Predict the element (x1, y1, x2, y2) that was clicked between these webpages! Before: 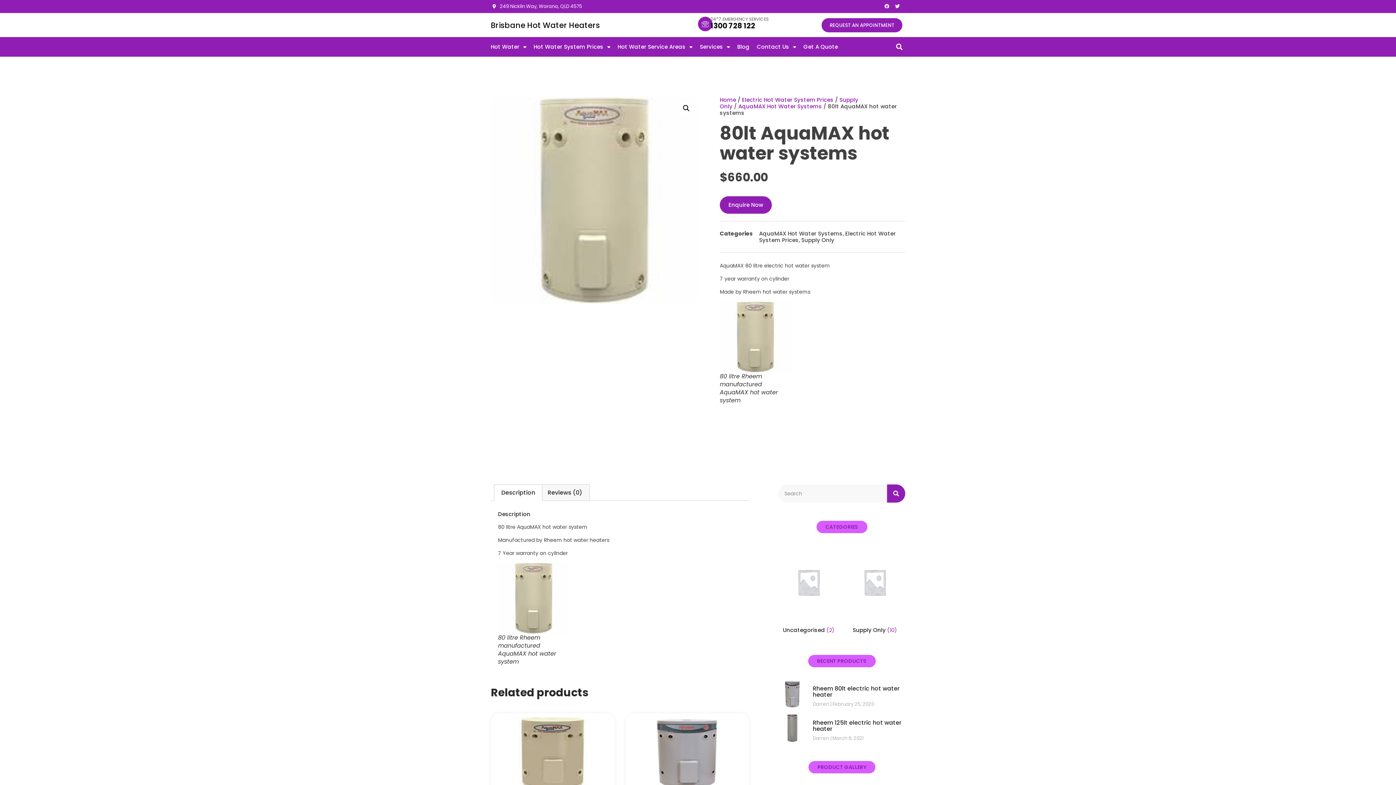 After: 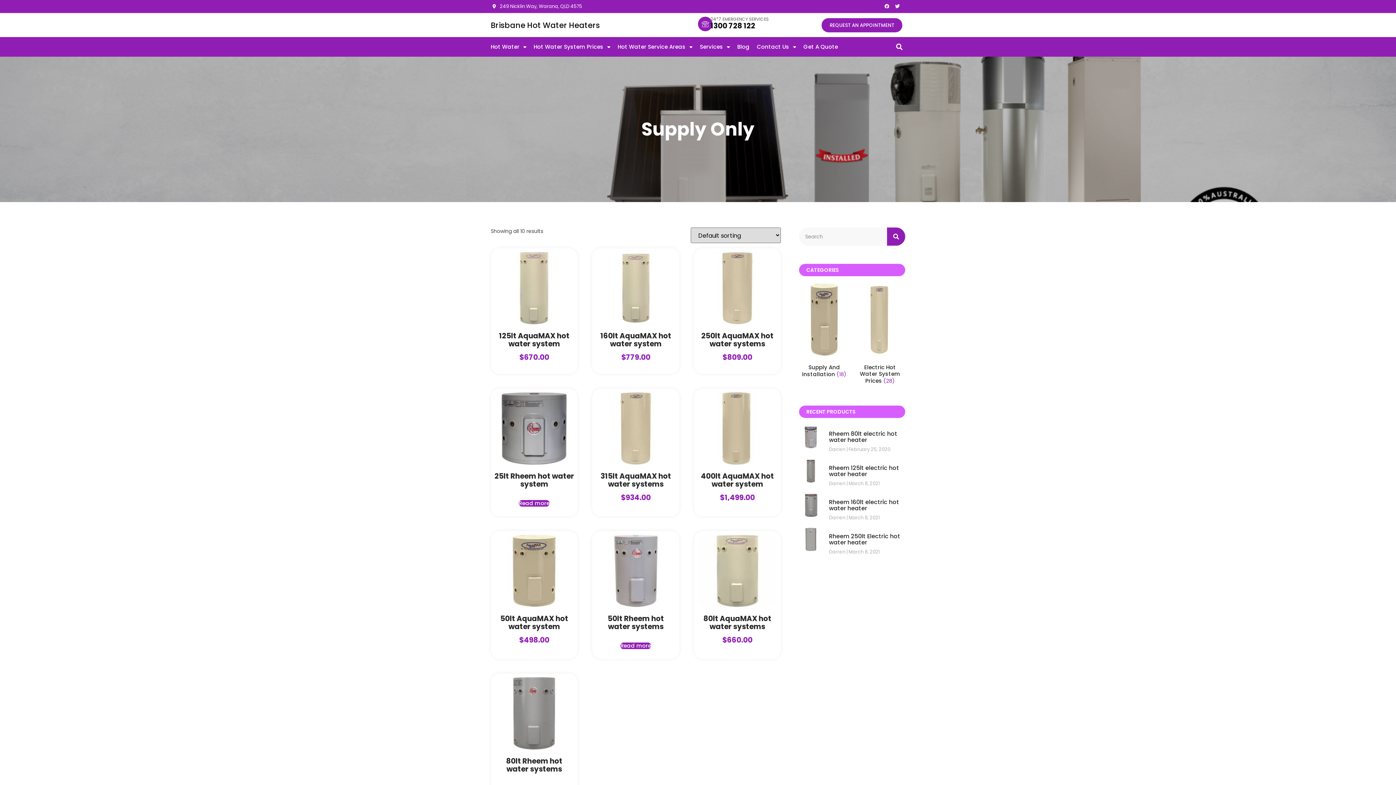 Action: label: Visit product category Supply Only bbox: (844, 546, 905, 637)